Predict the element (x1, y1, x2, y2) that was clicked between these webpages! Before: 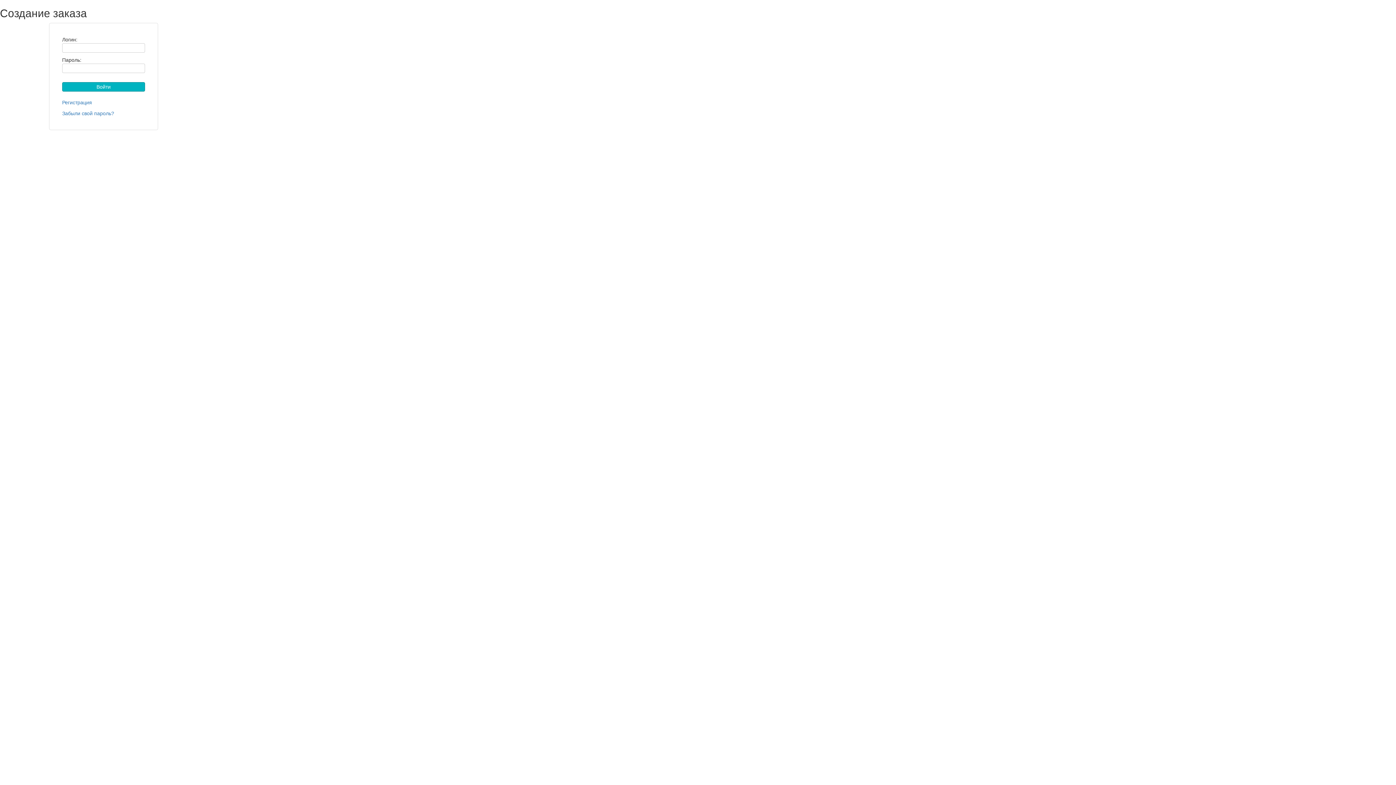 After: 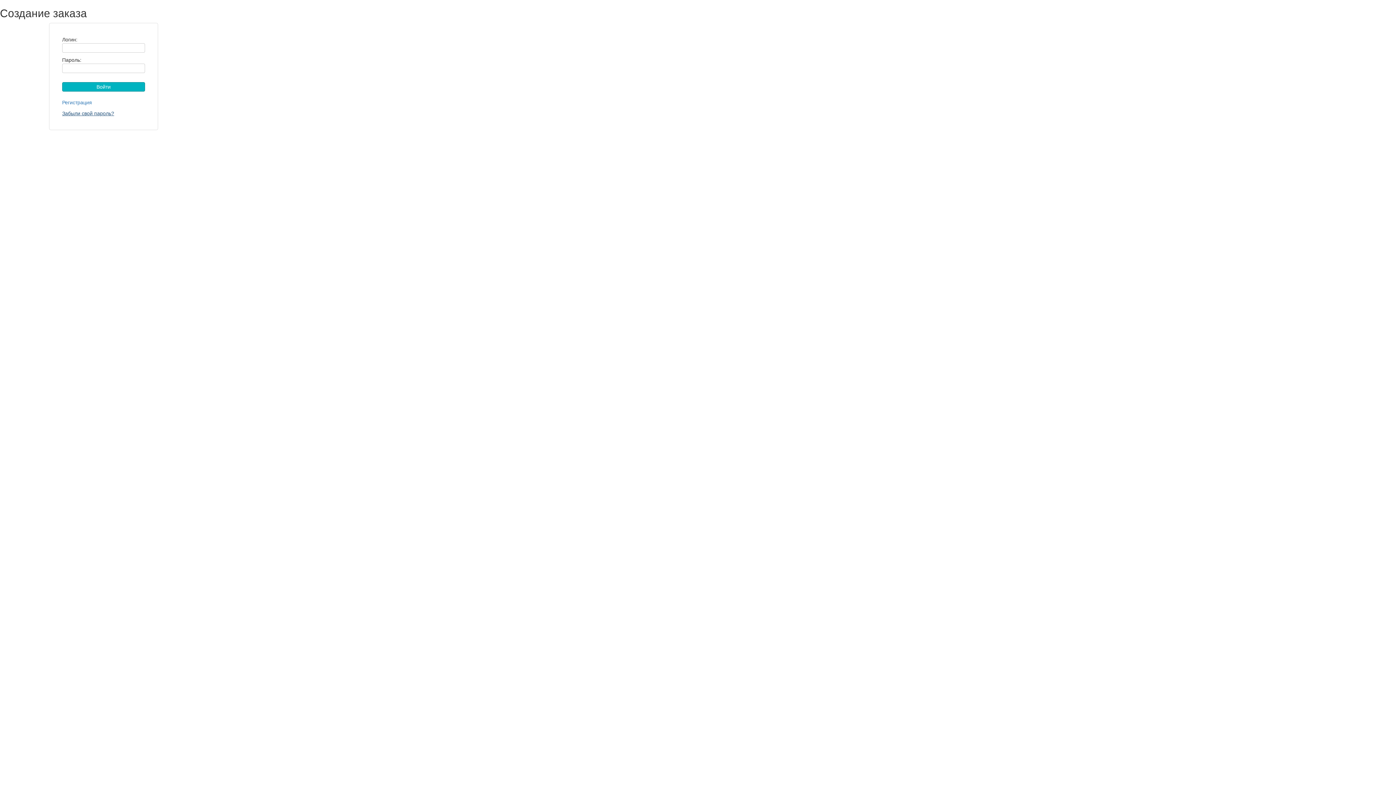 Action: bbox: (62, 110, 114, 116) label: Забыли свой пароль?